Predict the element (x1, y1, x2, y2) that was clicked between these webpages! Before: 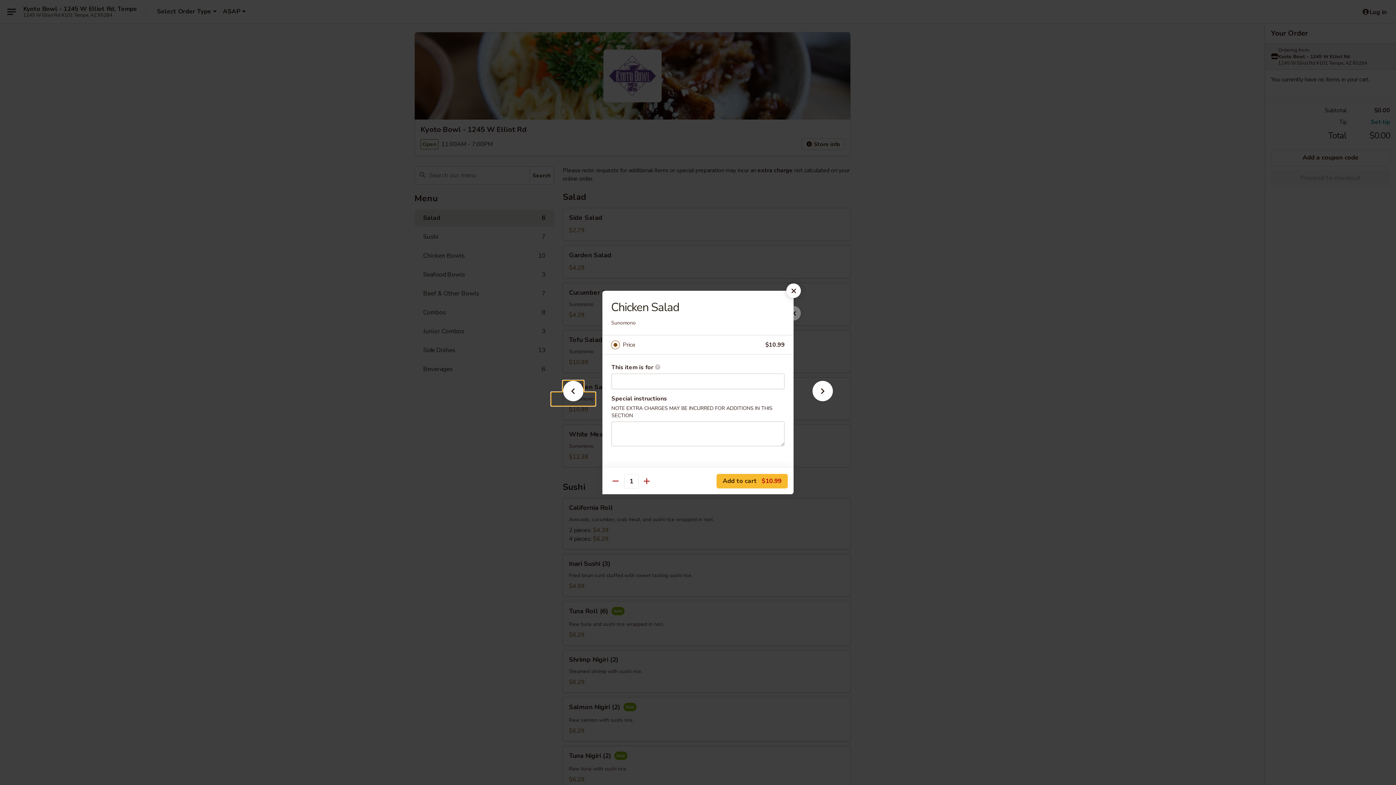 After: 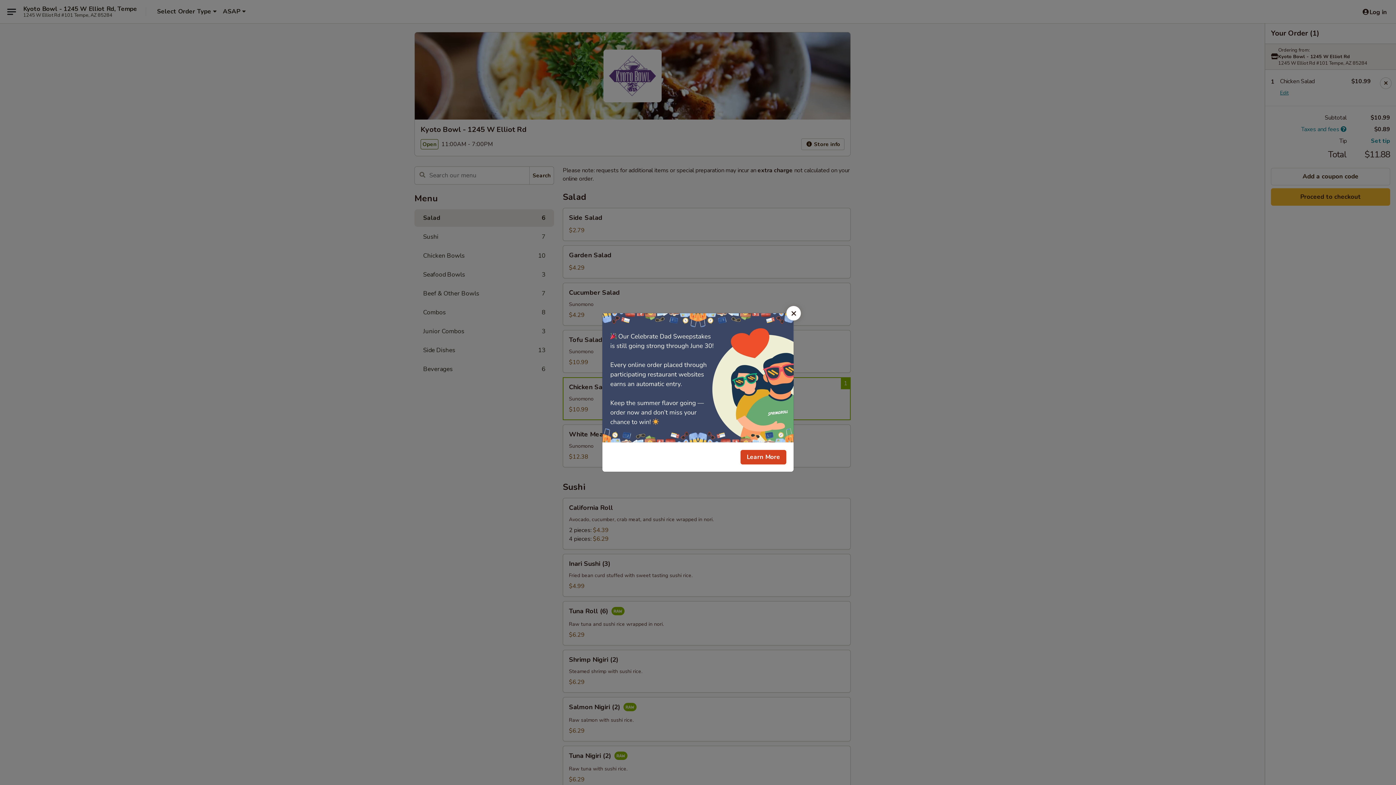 Action: label: Add to cart $10.99 bbox: (716, 474, 788, 488)